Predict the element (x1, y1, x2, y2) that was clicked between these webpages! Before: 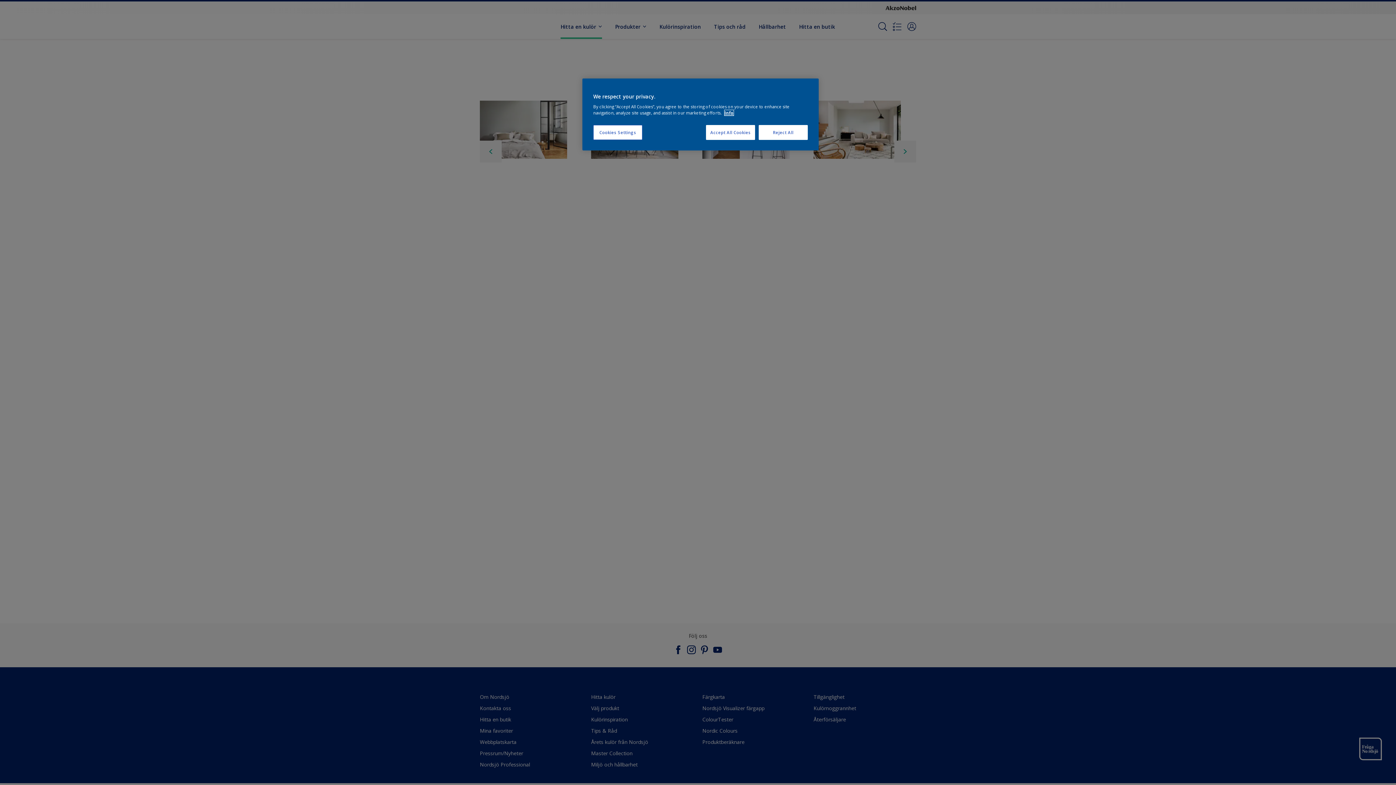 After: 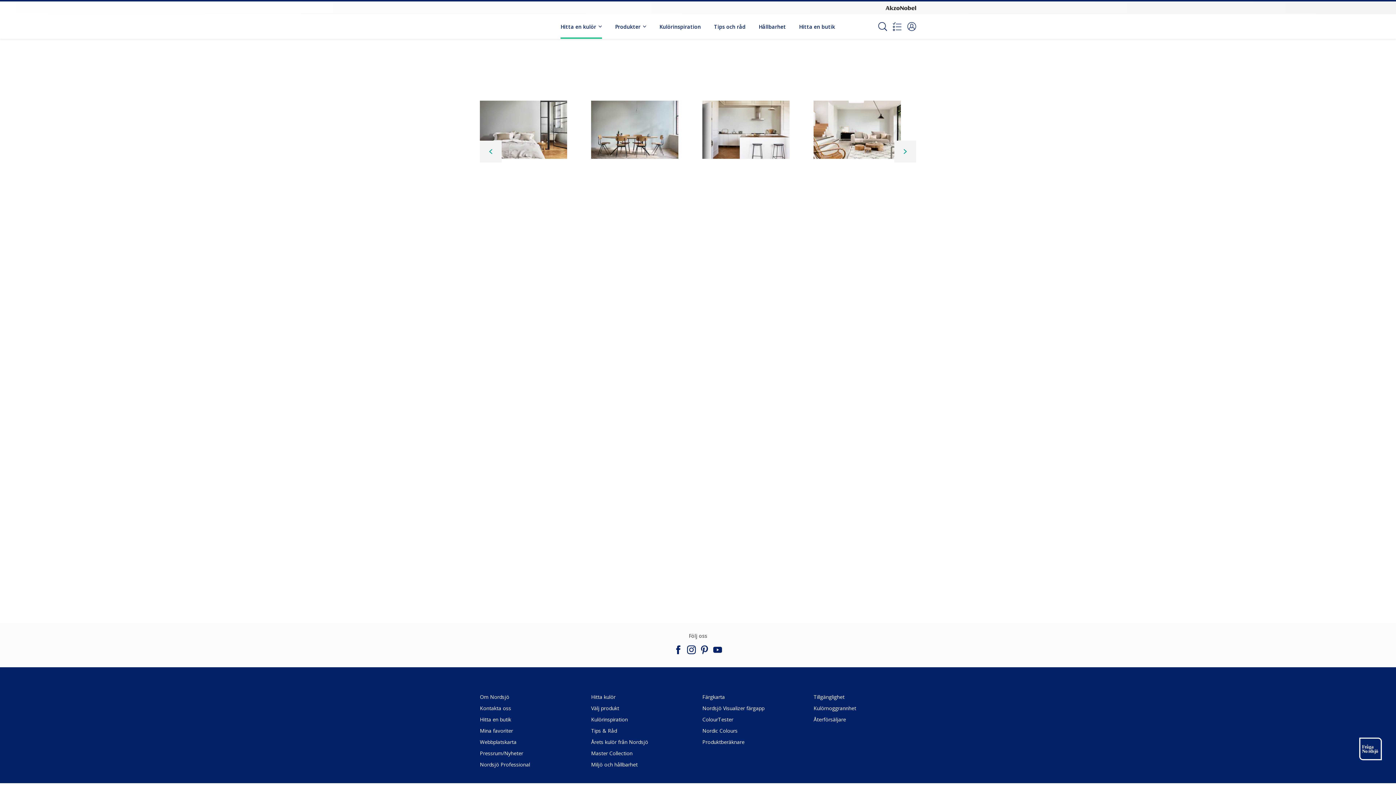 Action: bbox: (706, 125, 755, 140) label: Accept All Cookies